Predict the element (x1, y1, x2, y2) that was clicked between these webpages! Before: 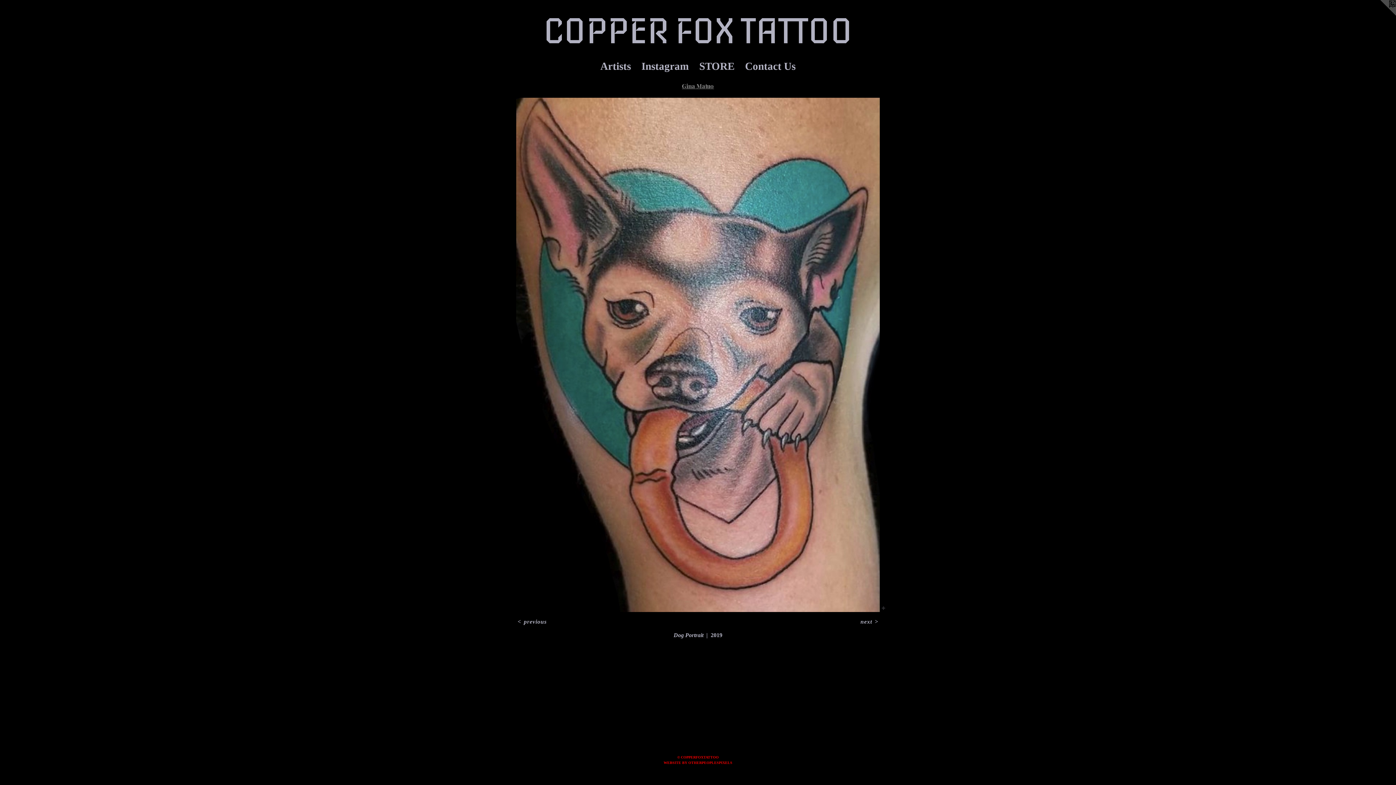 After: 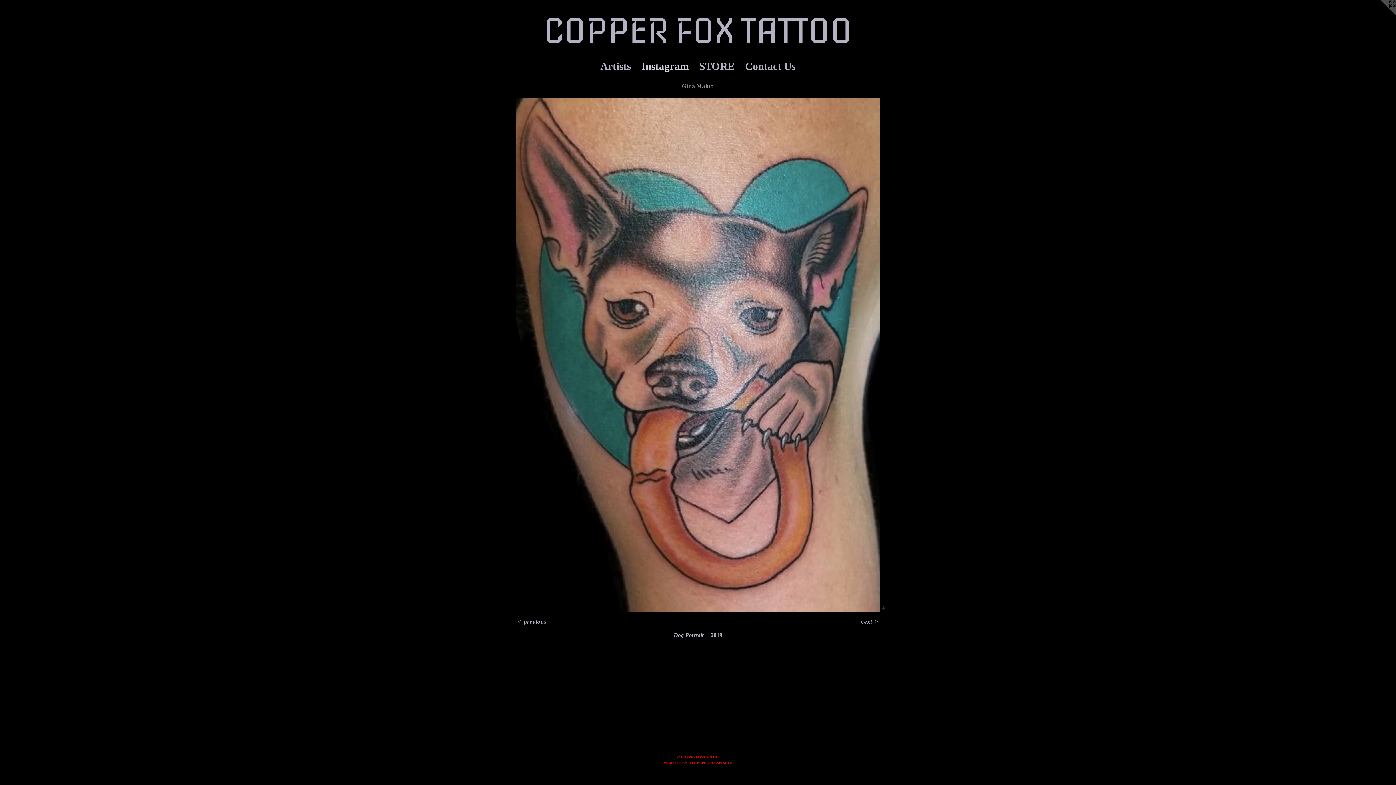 Action: label: Instagram bbox: (636, 58, 694, 74)